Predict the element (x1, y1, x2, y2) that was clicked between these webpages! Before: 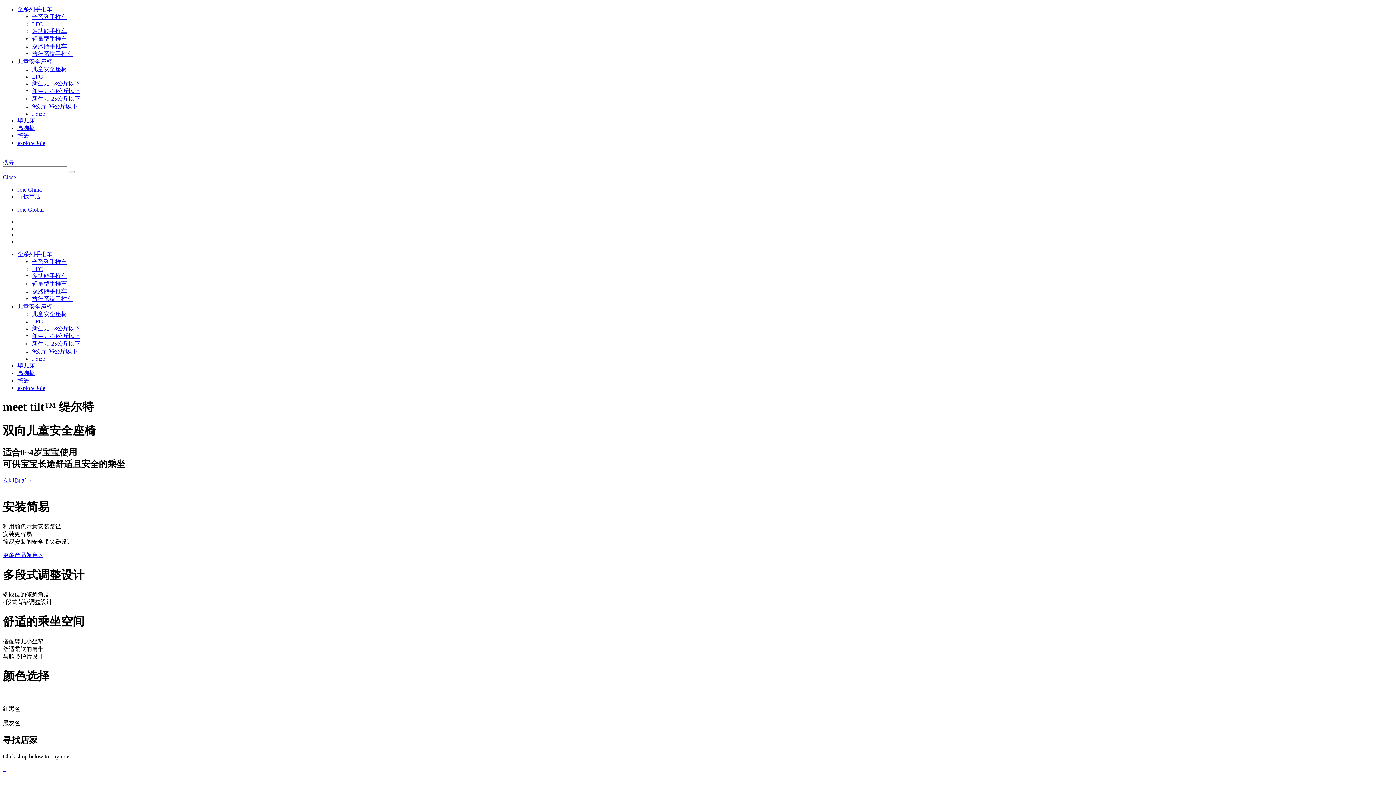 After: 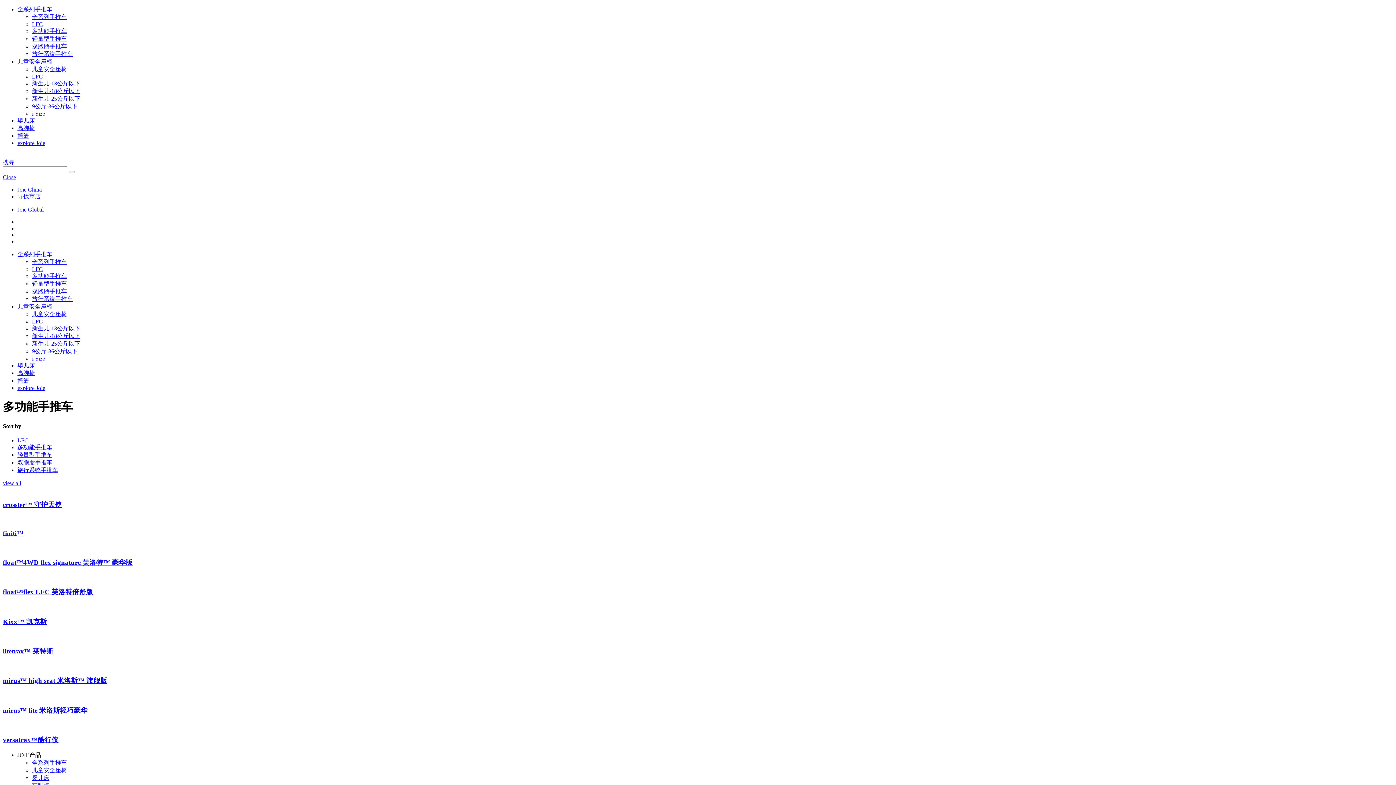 Action: label: 多功能手推车 bbox: (32, 273, 66, 279)